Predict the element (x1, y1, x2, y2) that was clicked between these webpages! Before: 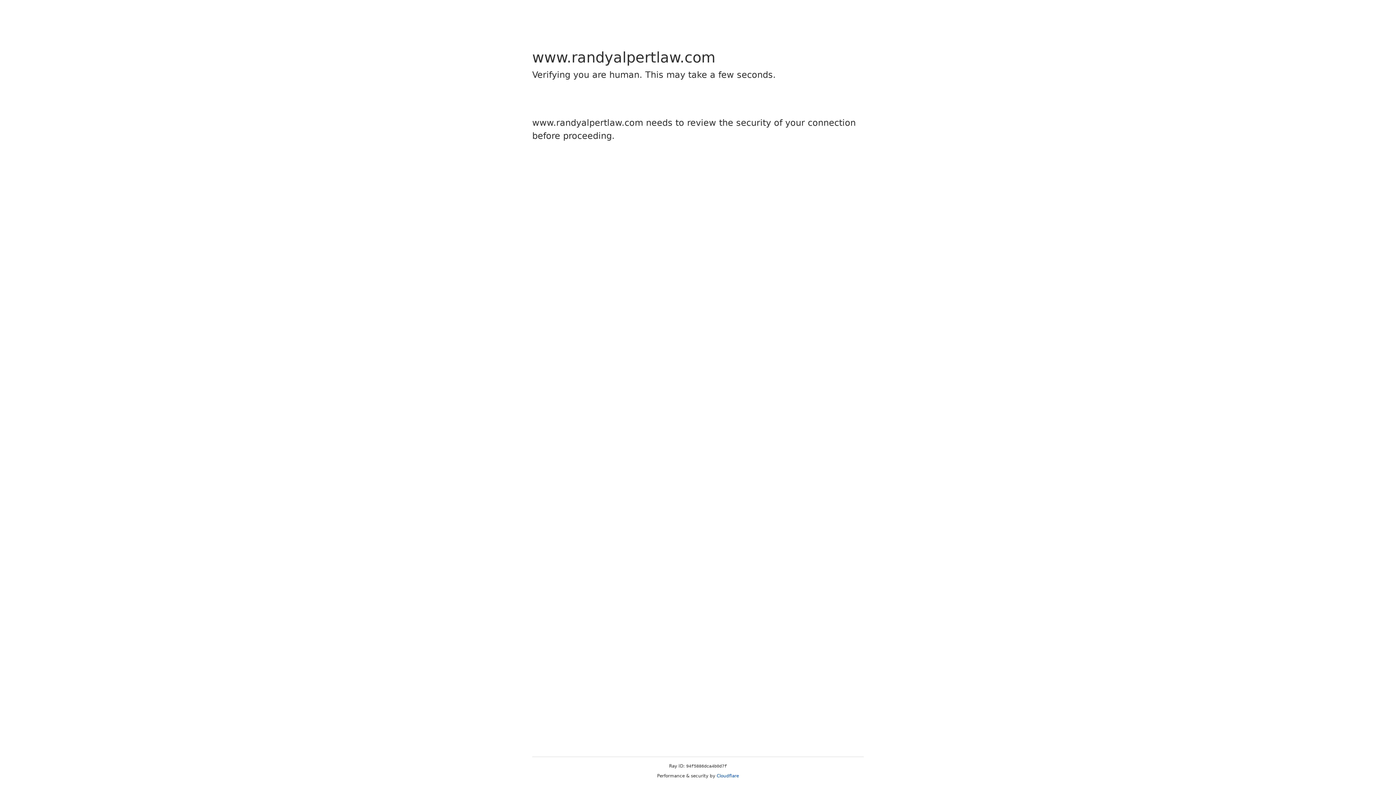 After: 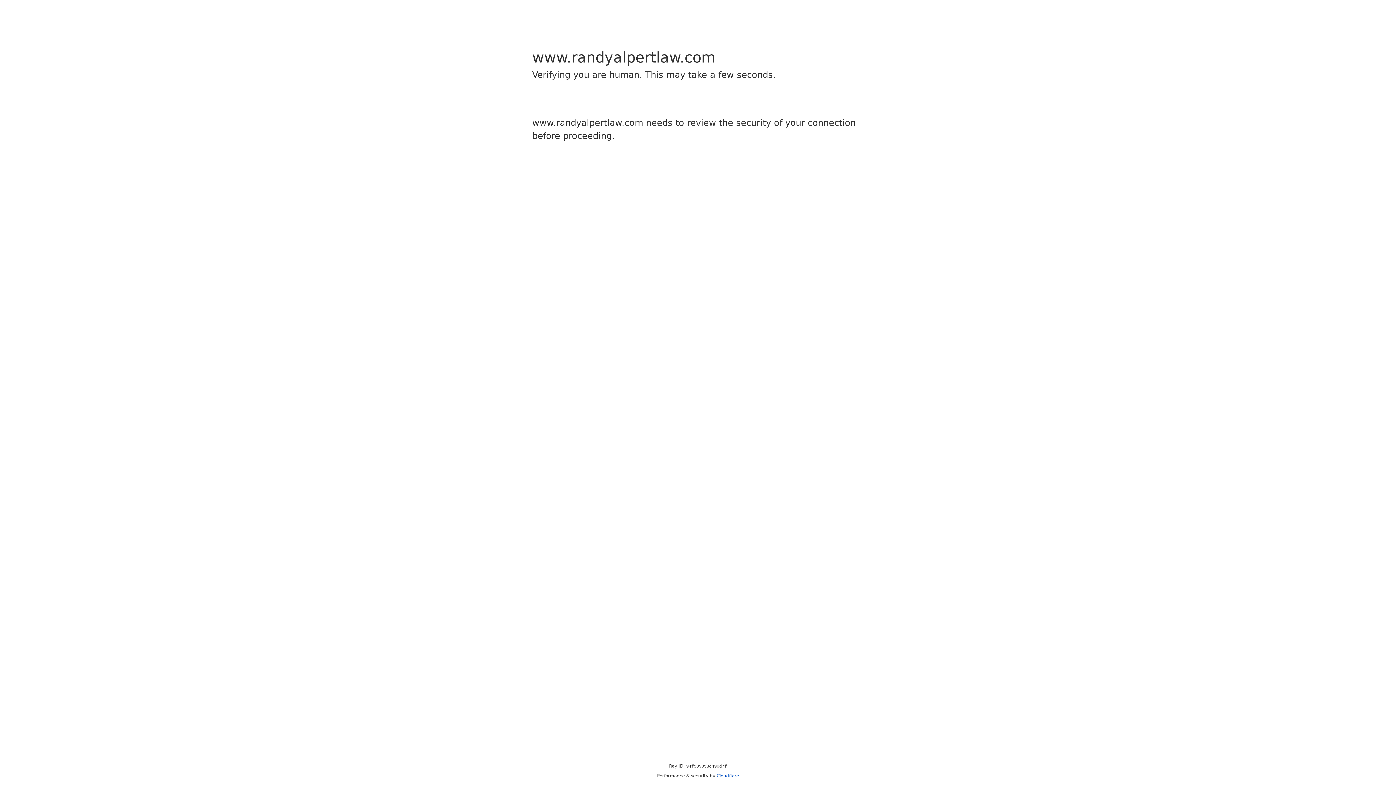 Action: label: Cloudflare bbox: (716, 773, 739, 778)